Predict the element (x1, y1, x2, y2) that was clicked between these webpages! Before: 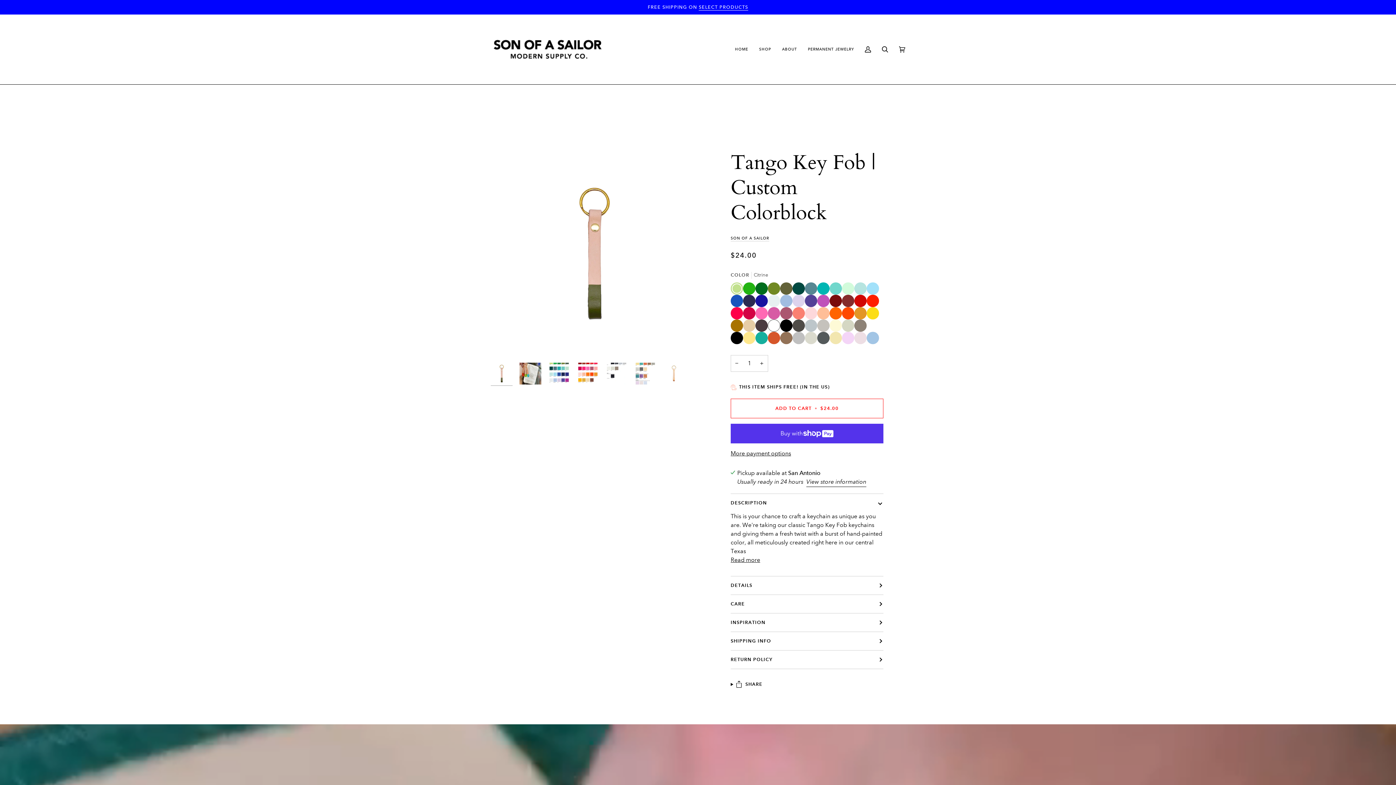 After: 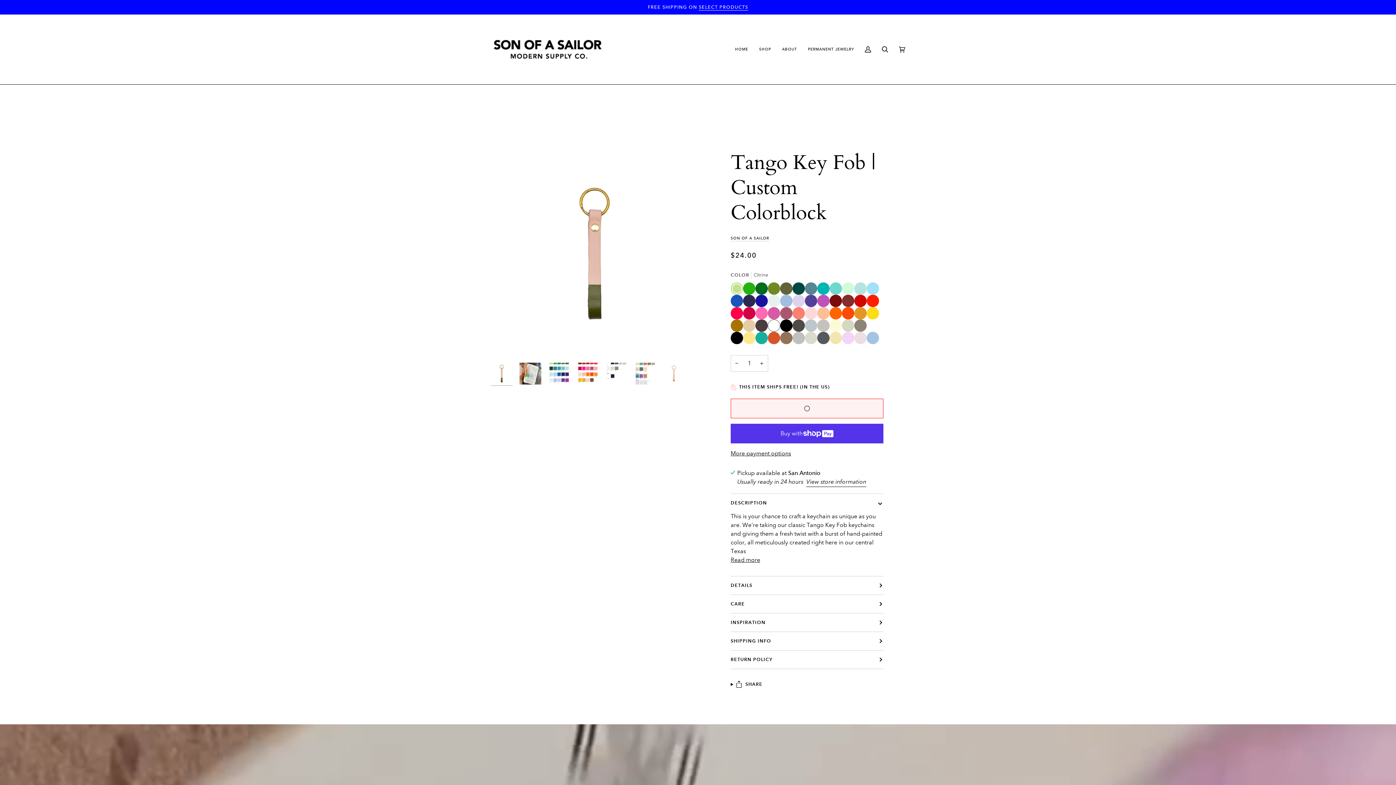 Action: bbox: (730, 398, 883, 418) label: ADD TO CART • $24.00